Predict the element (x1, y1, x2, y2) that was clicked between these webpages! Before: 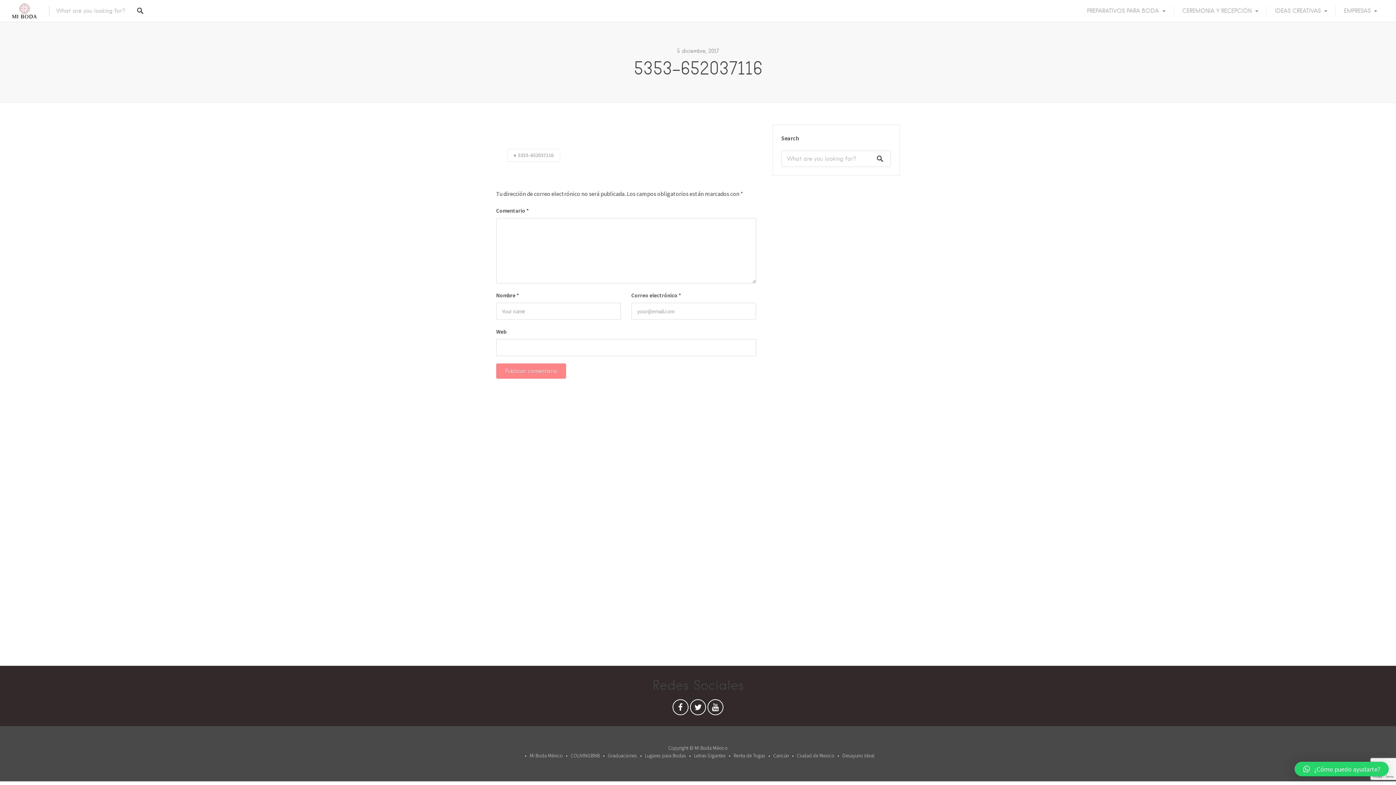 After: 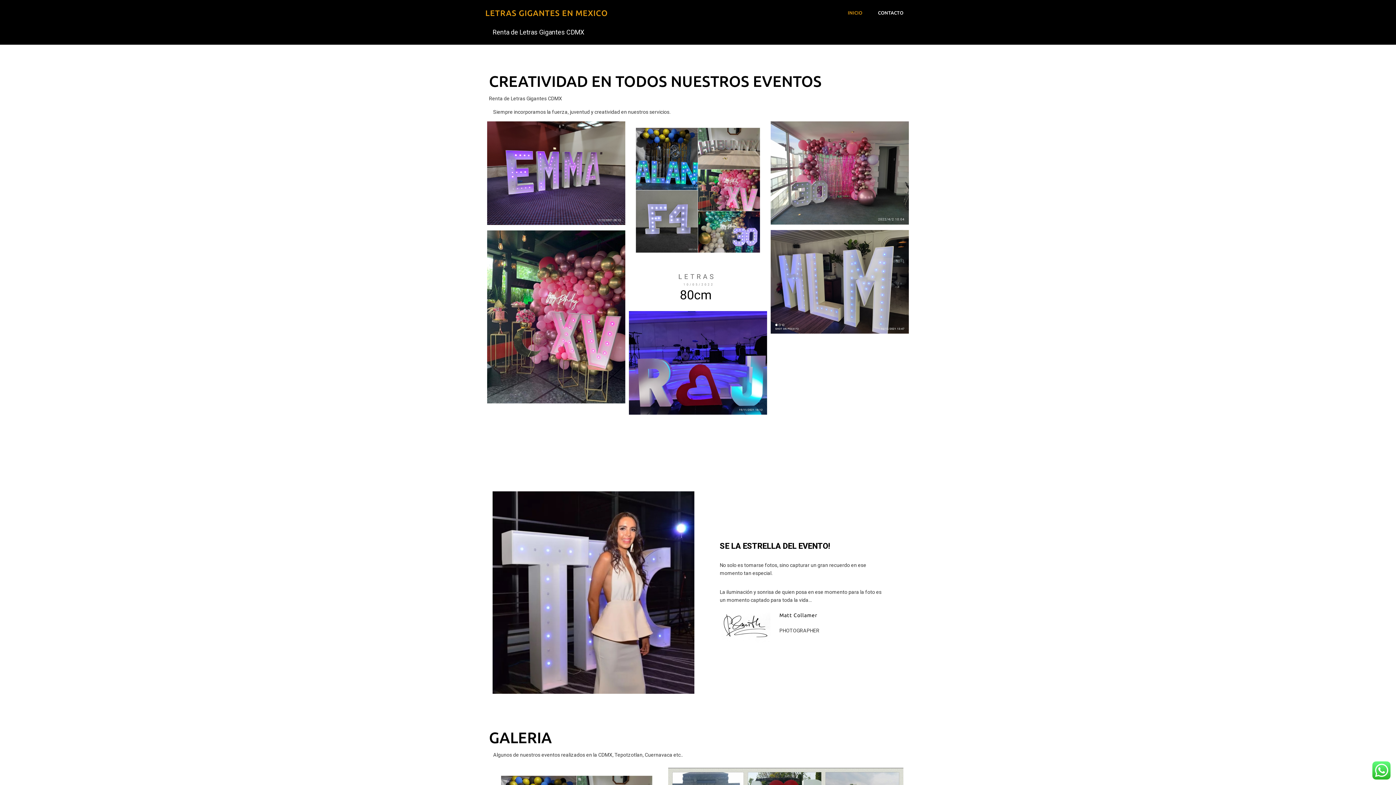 Action: bbox: (694, 752, 725, 759) label: Letras Gigantes